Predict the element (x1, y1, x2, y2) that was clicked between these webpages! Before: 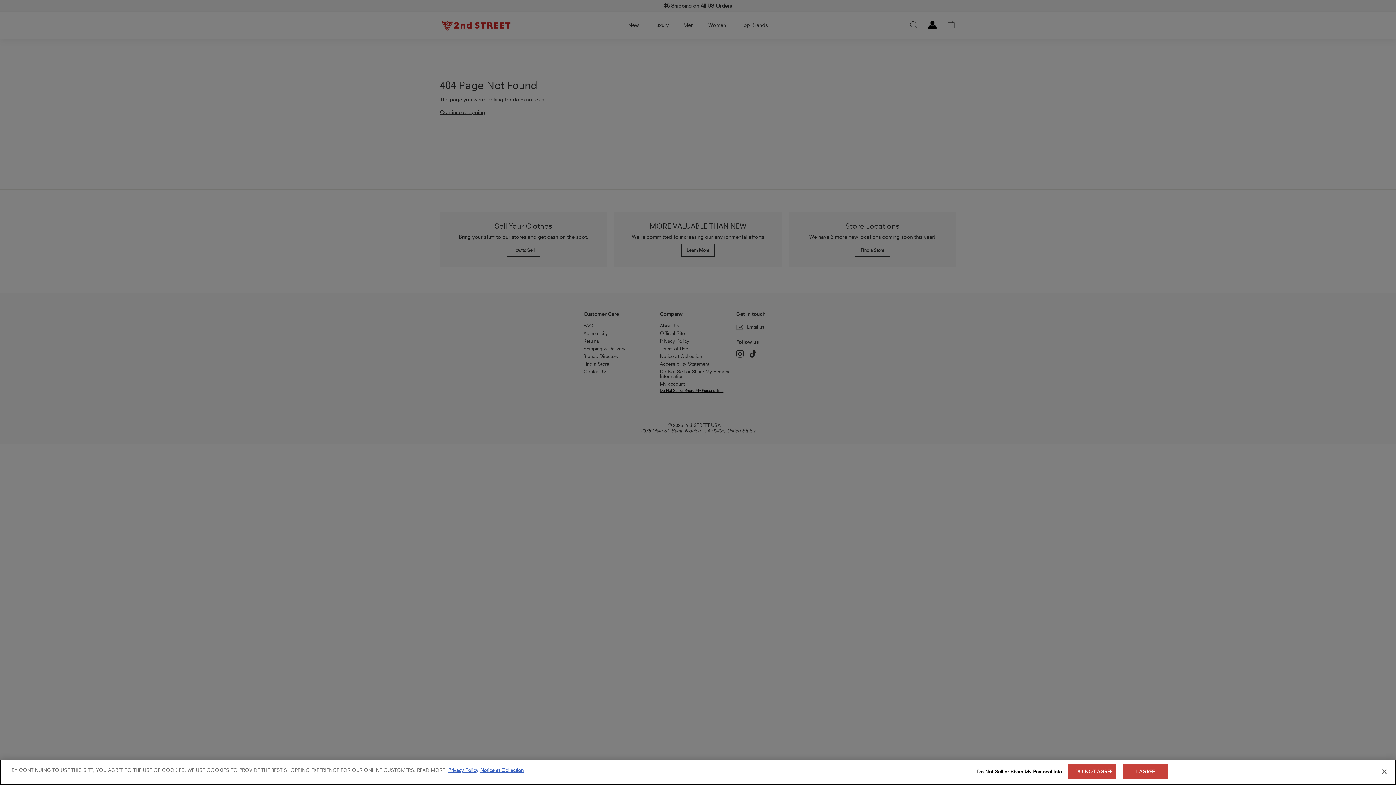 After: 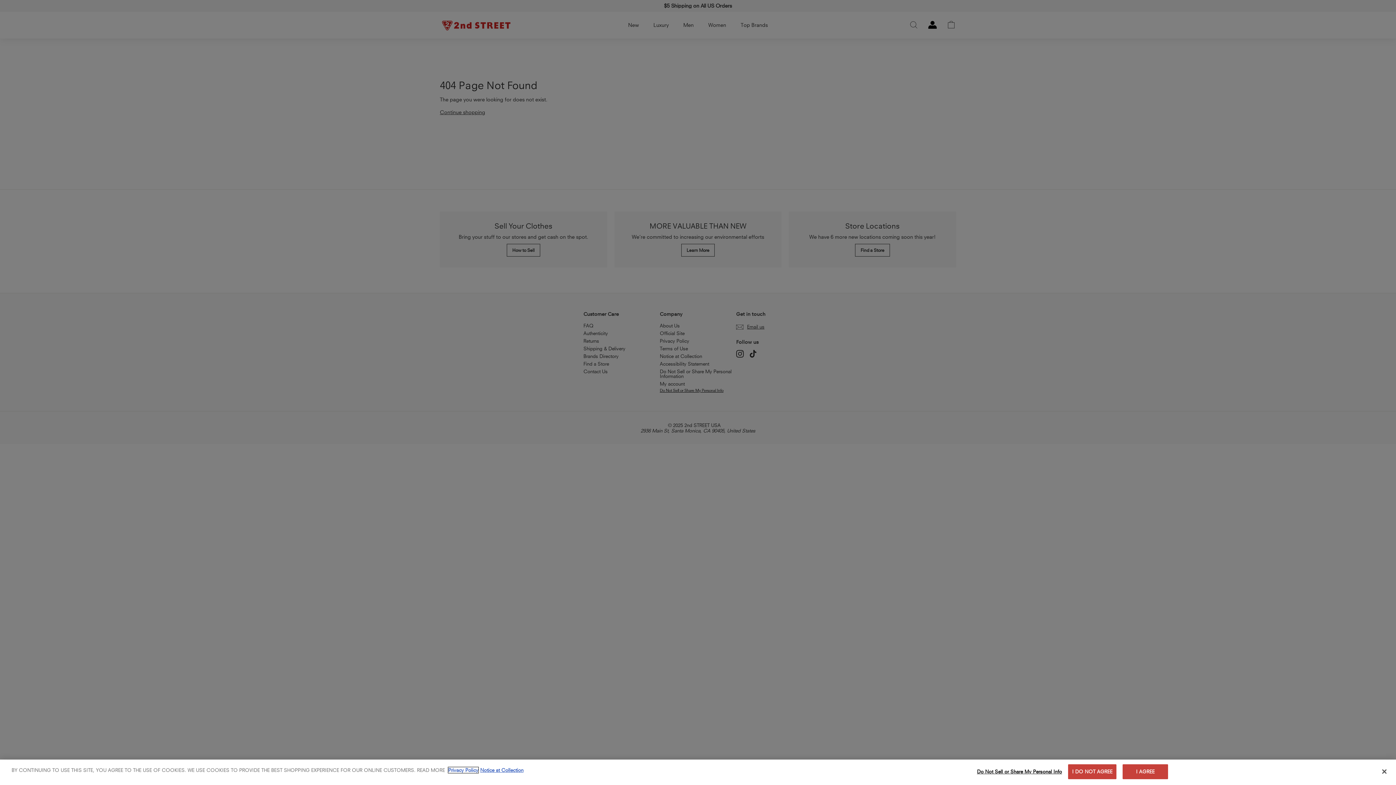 Action: bbox: (448, 767, 478, 773) label: More information about your privacy, opens in a new tab